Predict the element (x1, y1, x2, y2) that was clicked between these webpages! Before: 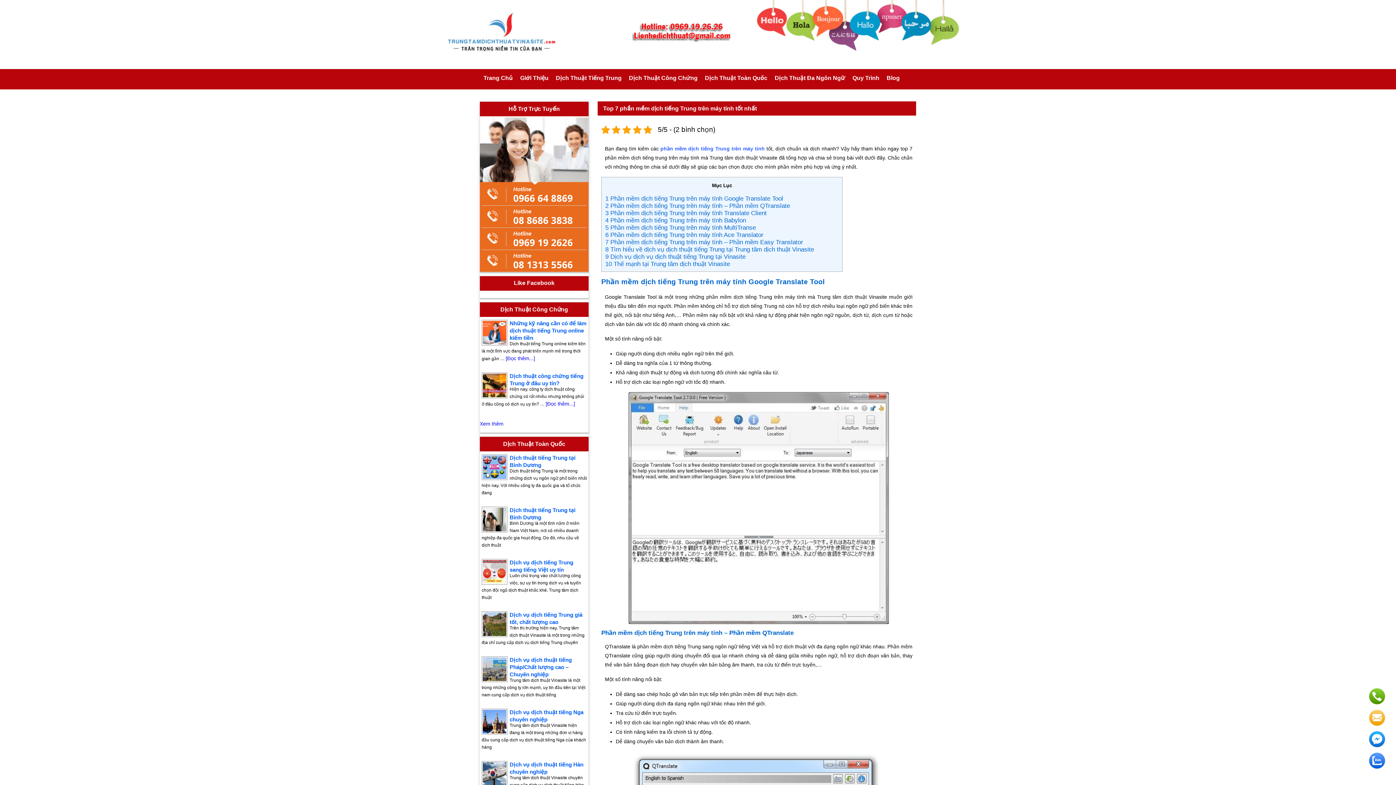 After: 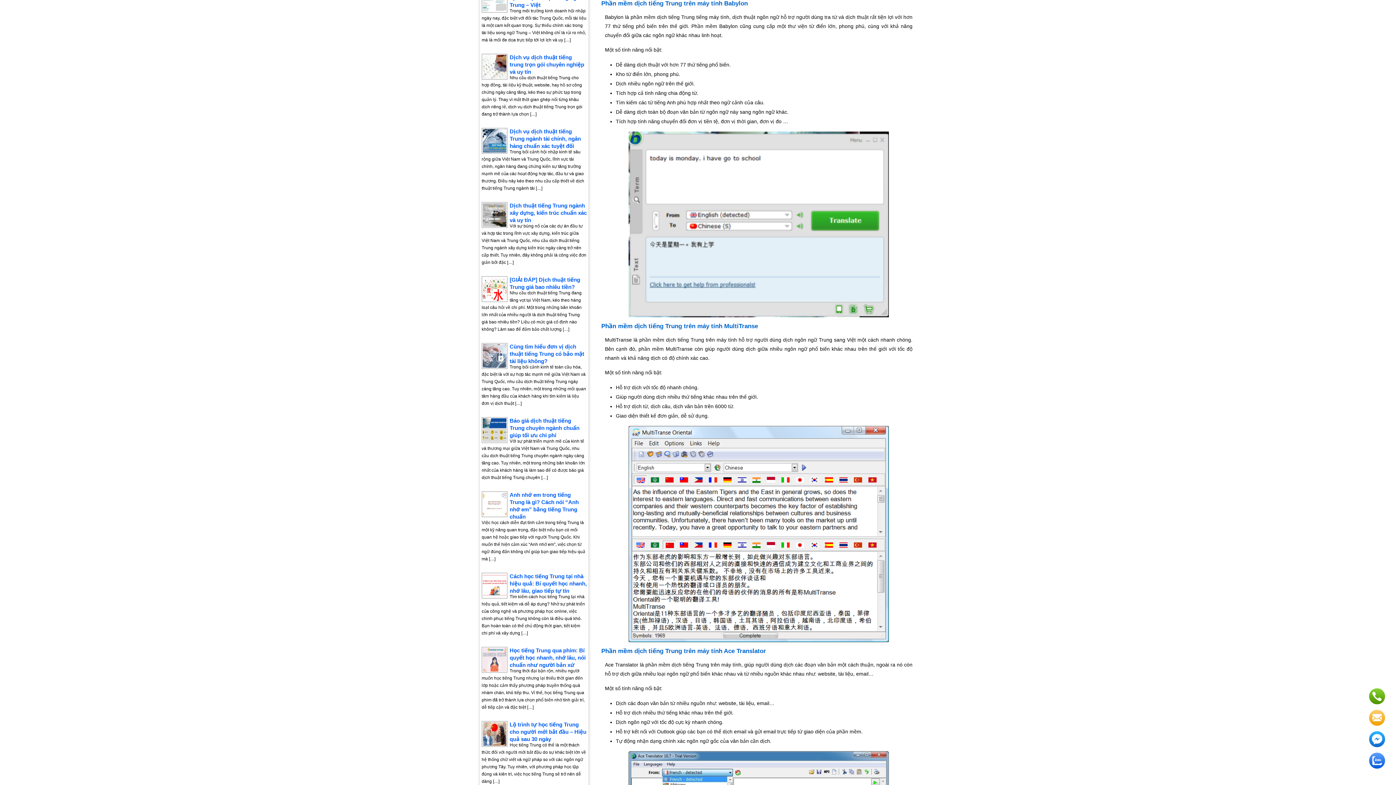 Action: bbox: (605, 217, 746, 224) label: 4 Phần mềm dịch tiếng Trung trên máy tính Babylon